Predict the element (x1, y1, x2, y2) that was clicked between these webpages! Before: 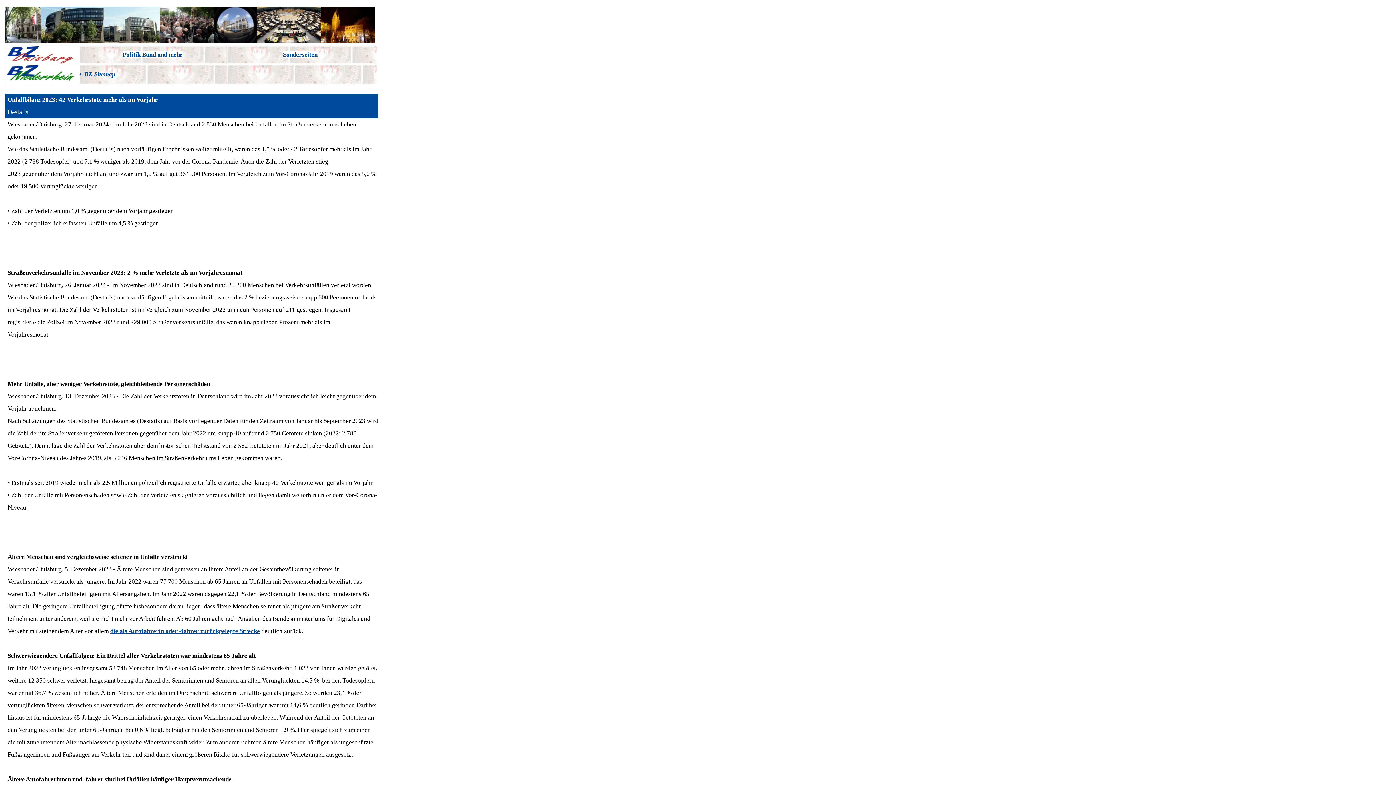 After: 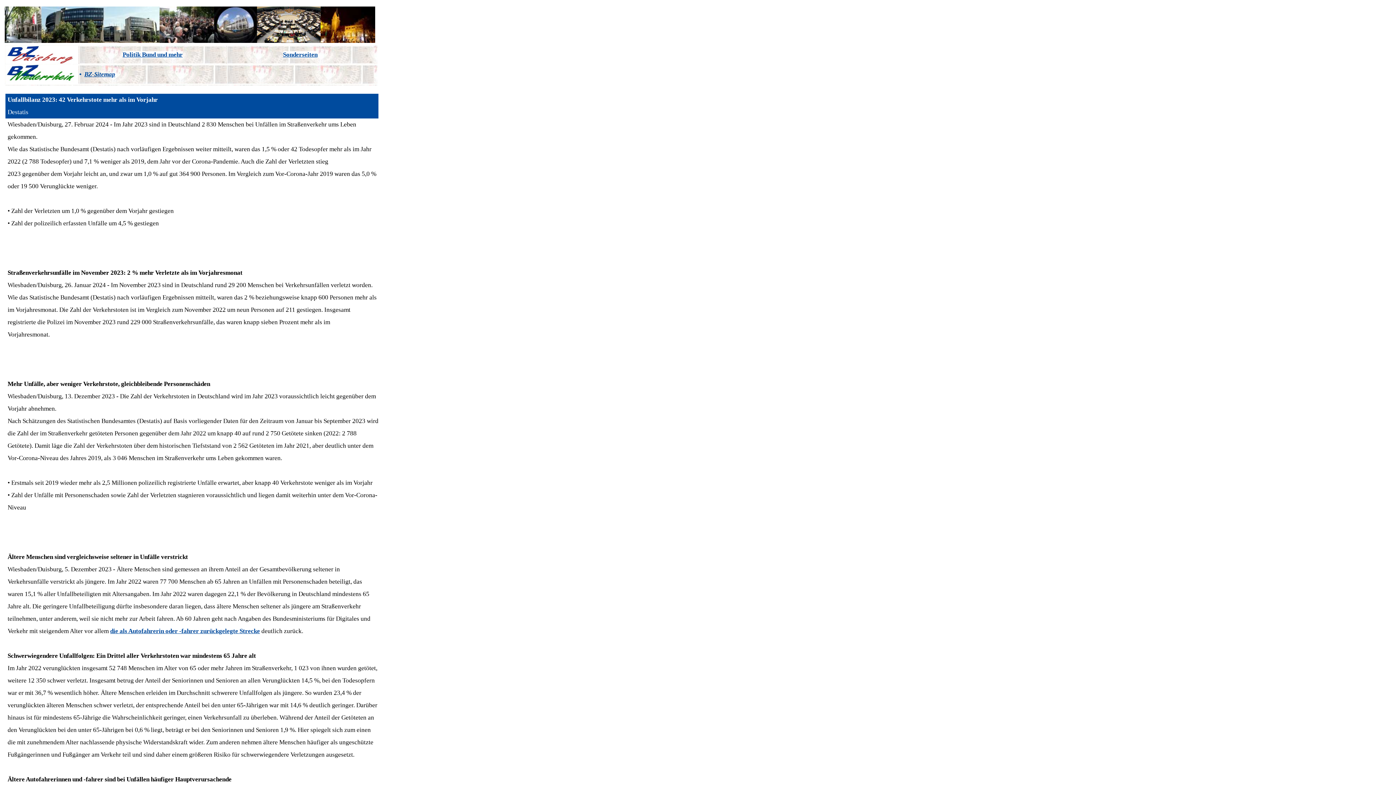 Action: label: Politik Bund und mehr bbox: (122, 51, 182, 58)